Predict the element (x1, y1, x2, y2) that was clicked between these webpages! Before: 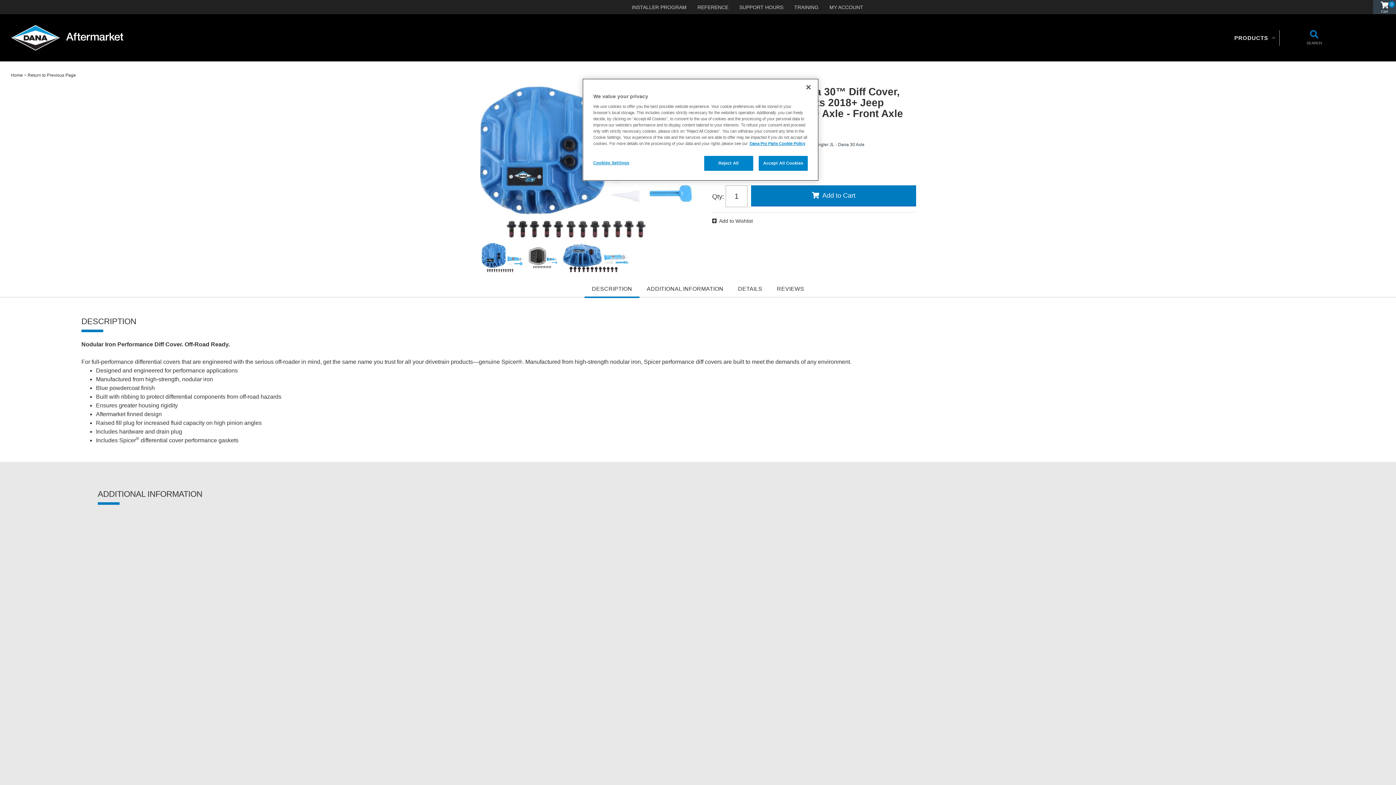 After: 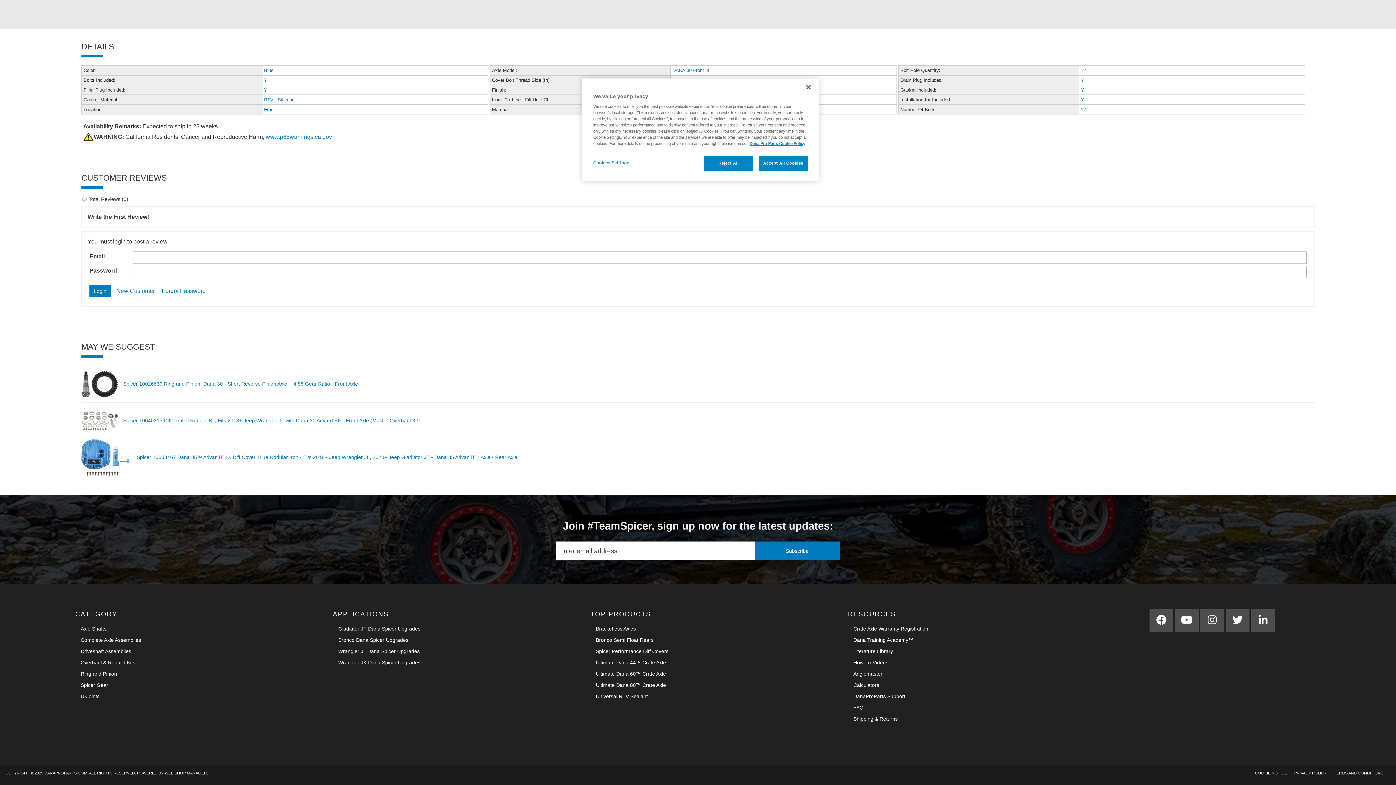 Action: bbox: (730, 281, 769, 296) label: DETAILS